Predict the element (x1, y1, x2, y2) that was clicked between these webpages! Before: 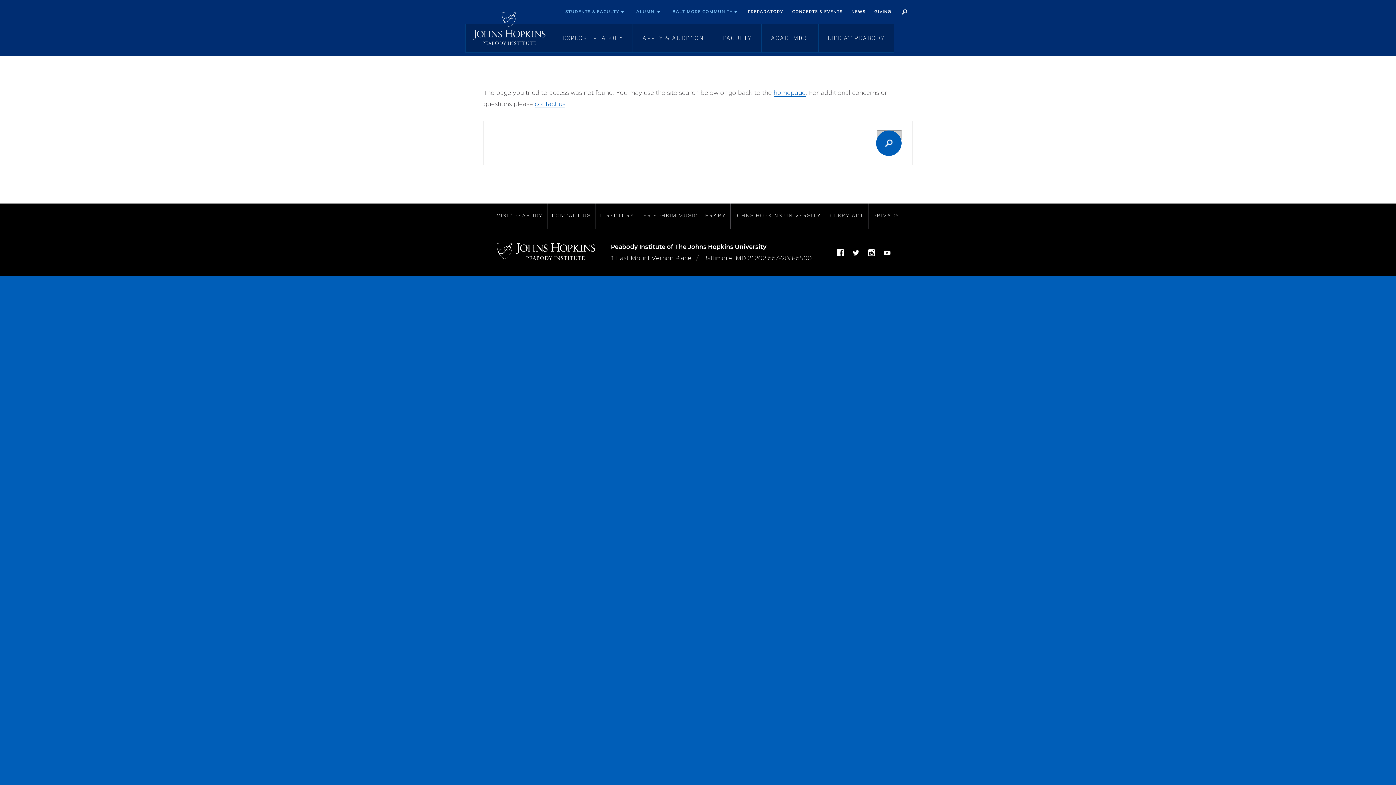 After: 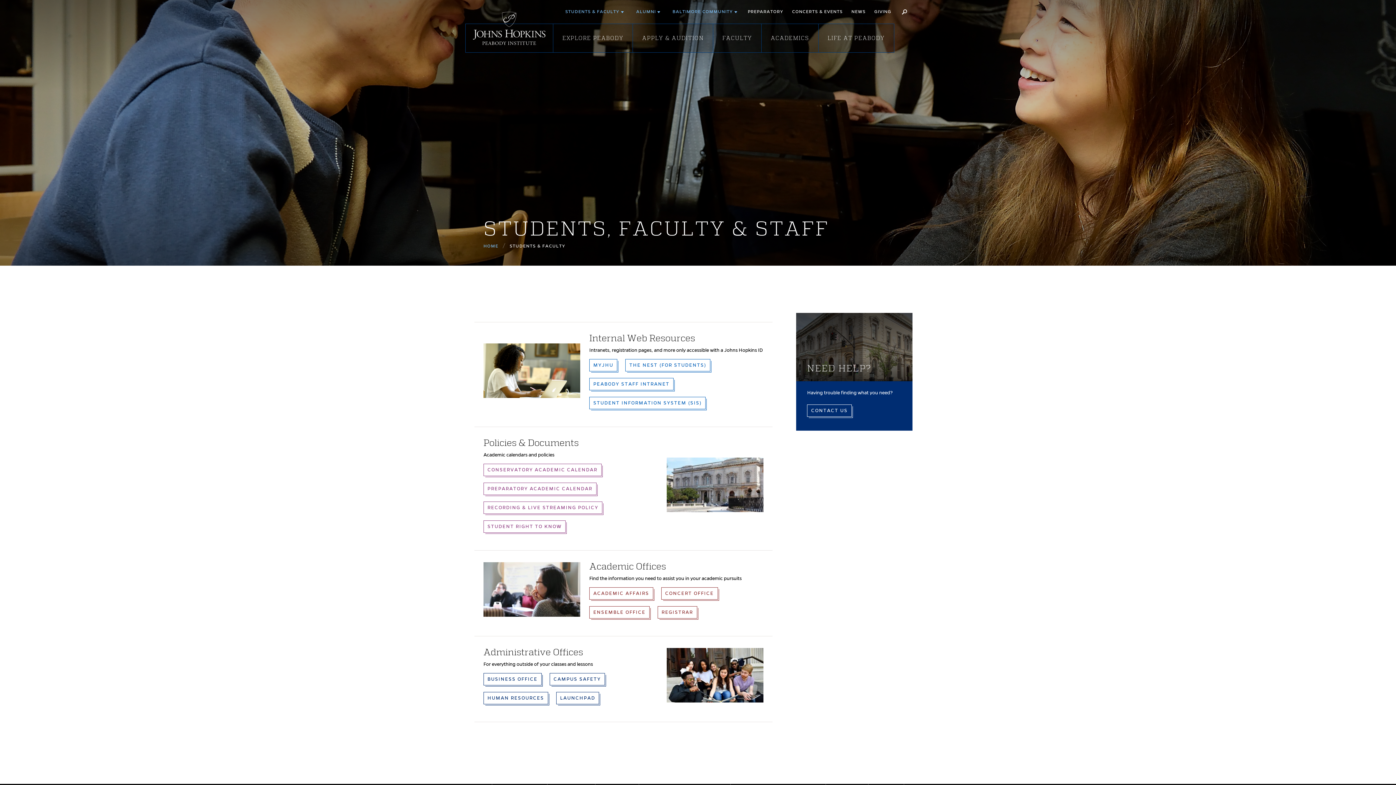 Action: label: STUDENTS & FACULTY  bbox: (560, 4, 629, 20)